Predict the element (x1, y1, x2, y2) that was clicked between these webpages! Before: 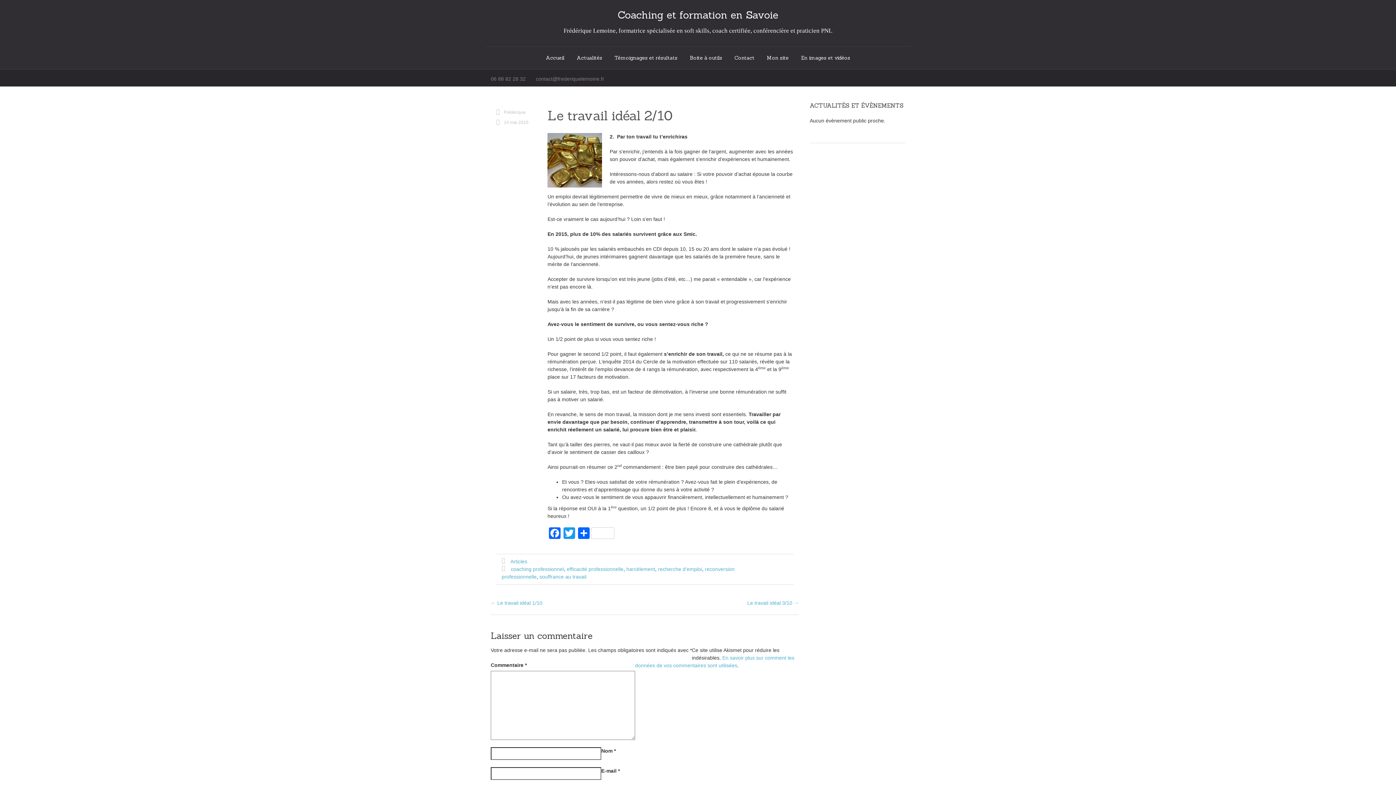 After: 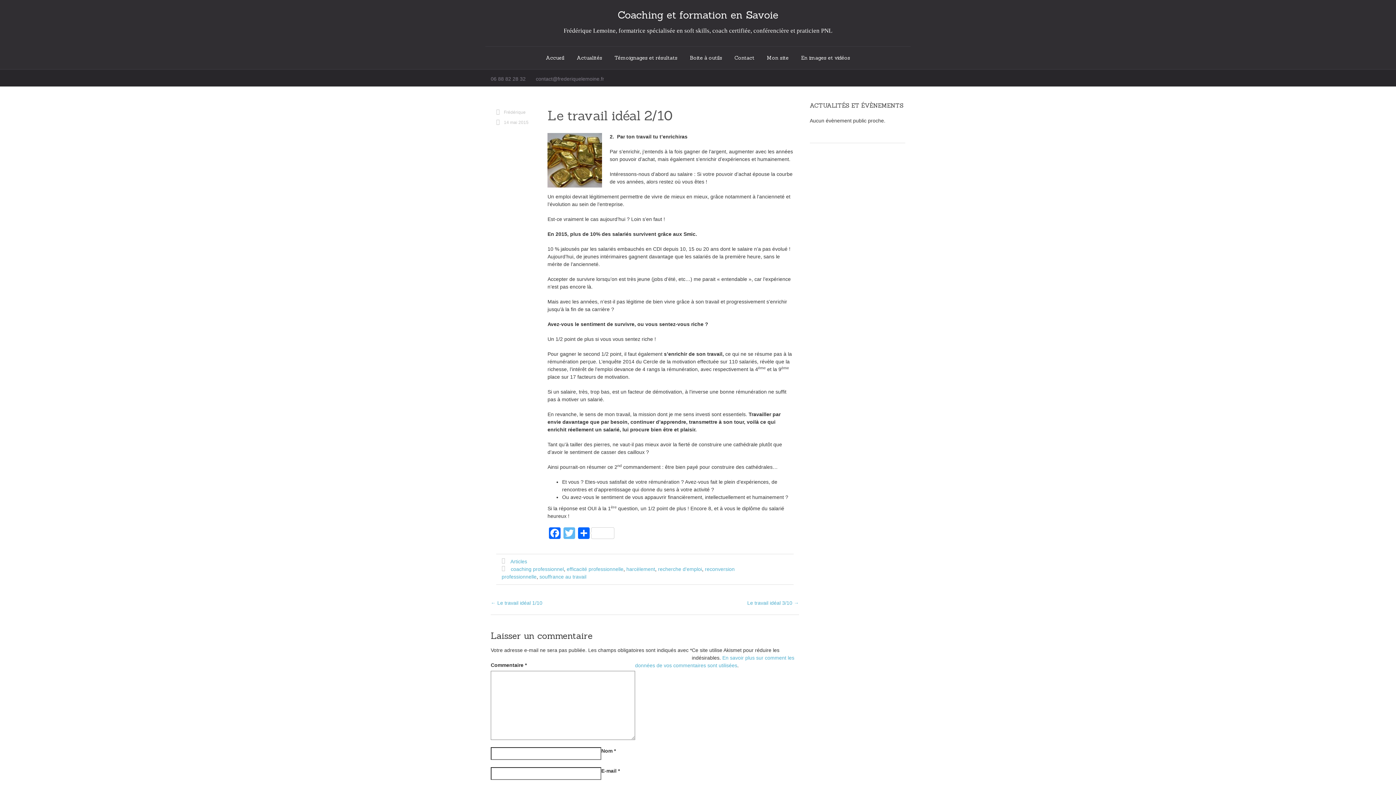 Action: bbox: (562, 527, 576, 541) label: Twitter